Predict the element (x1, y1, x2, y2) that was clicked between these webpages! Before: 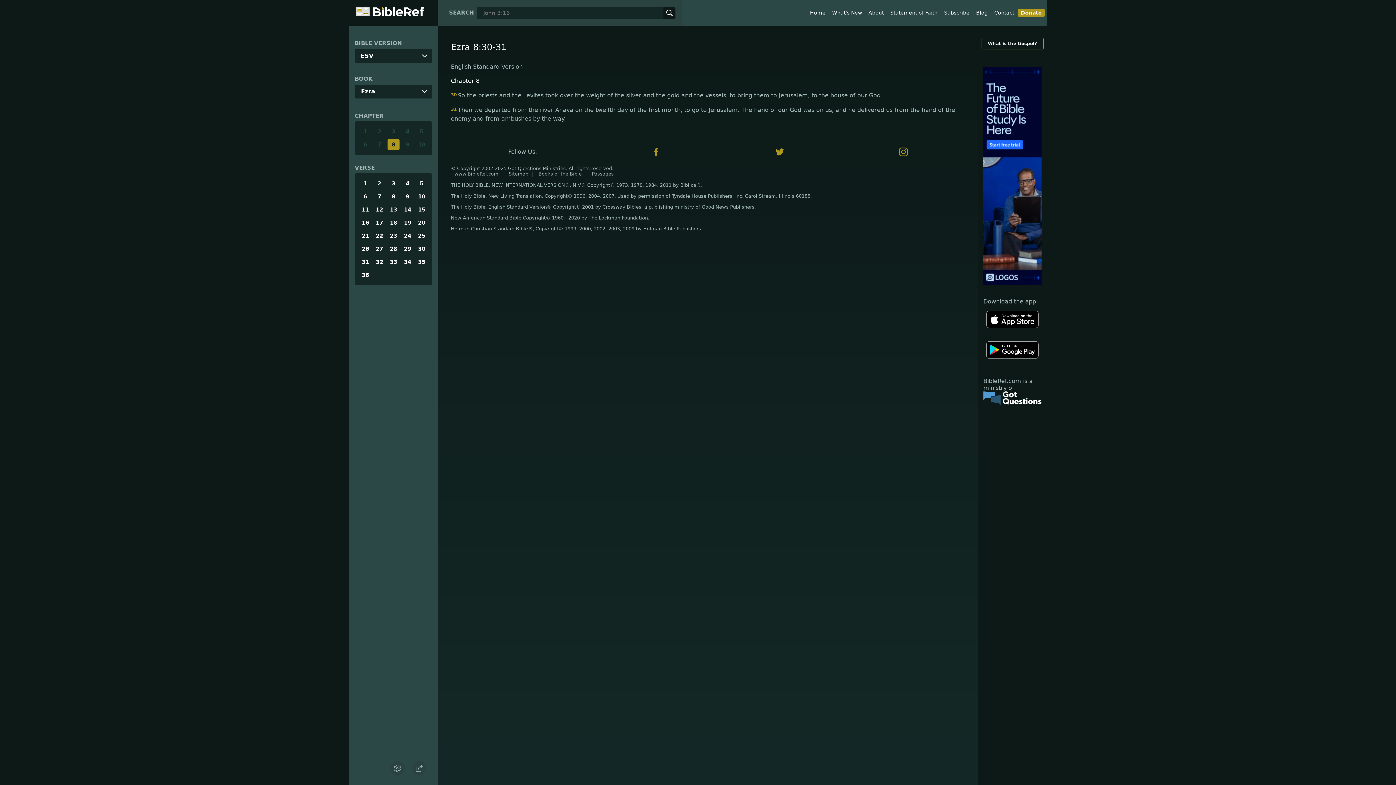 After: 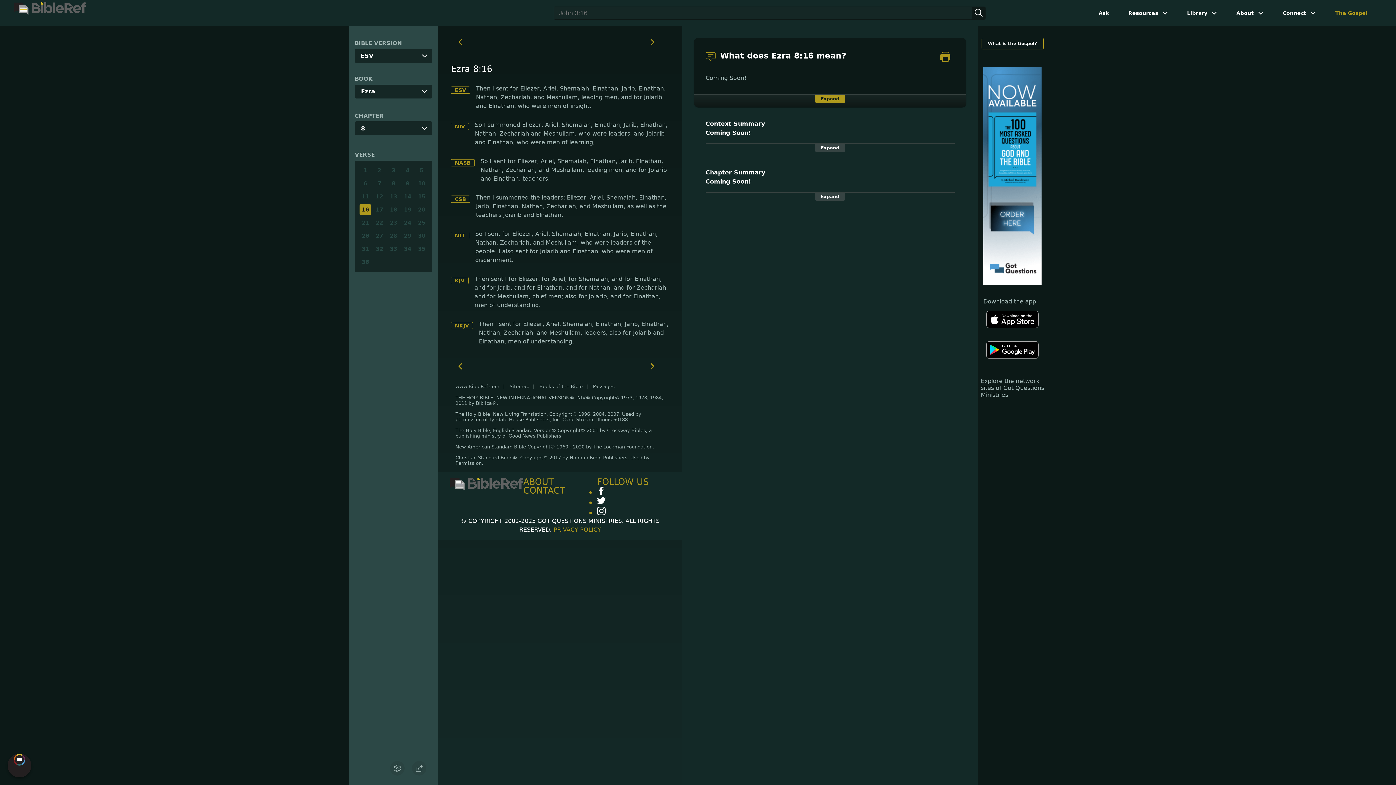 Action: label: 16 bbox: (359, 217, 371, 228)